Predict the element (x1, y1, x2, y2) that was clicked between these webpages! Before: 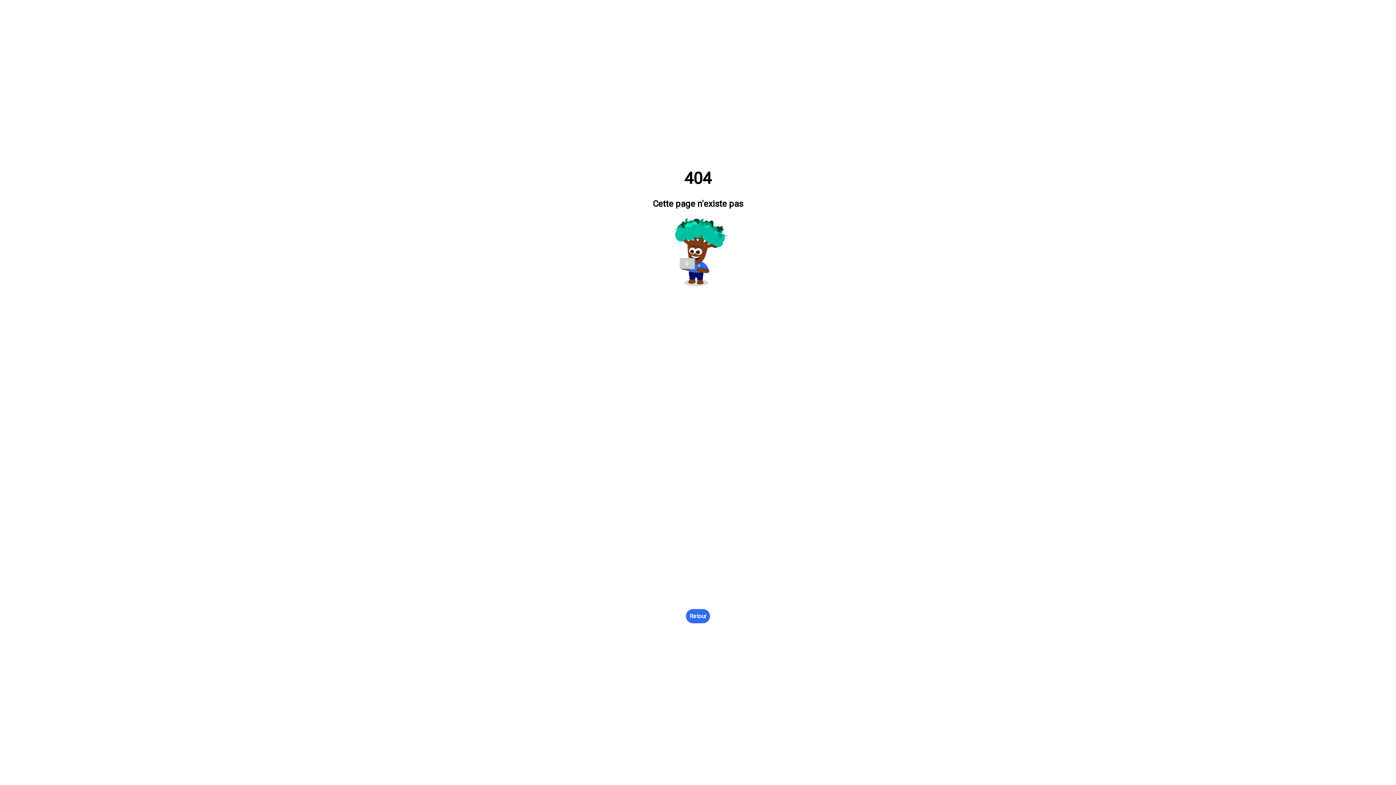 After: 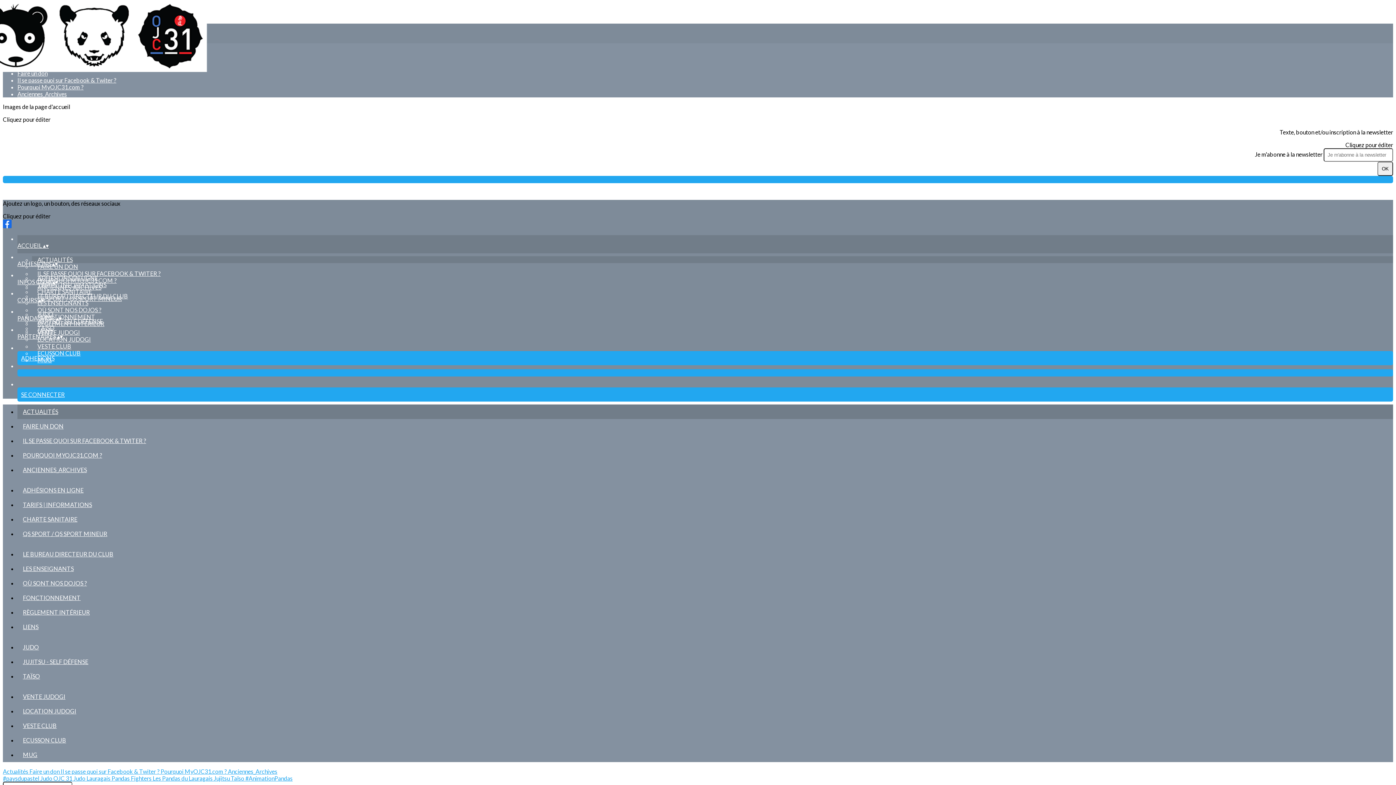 Action: bbox: (686, 609, 710, 623) label: Retour